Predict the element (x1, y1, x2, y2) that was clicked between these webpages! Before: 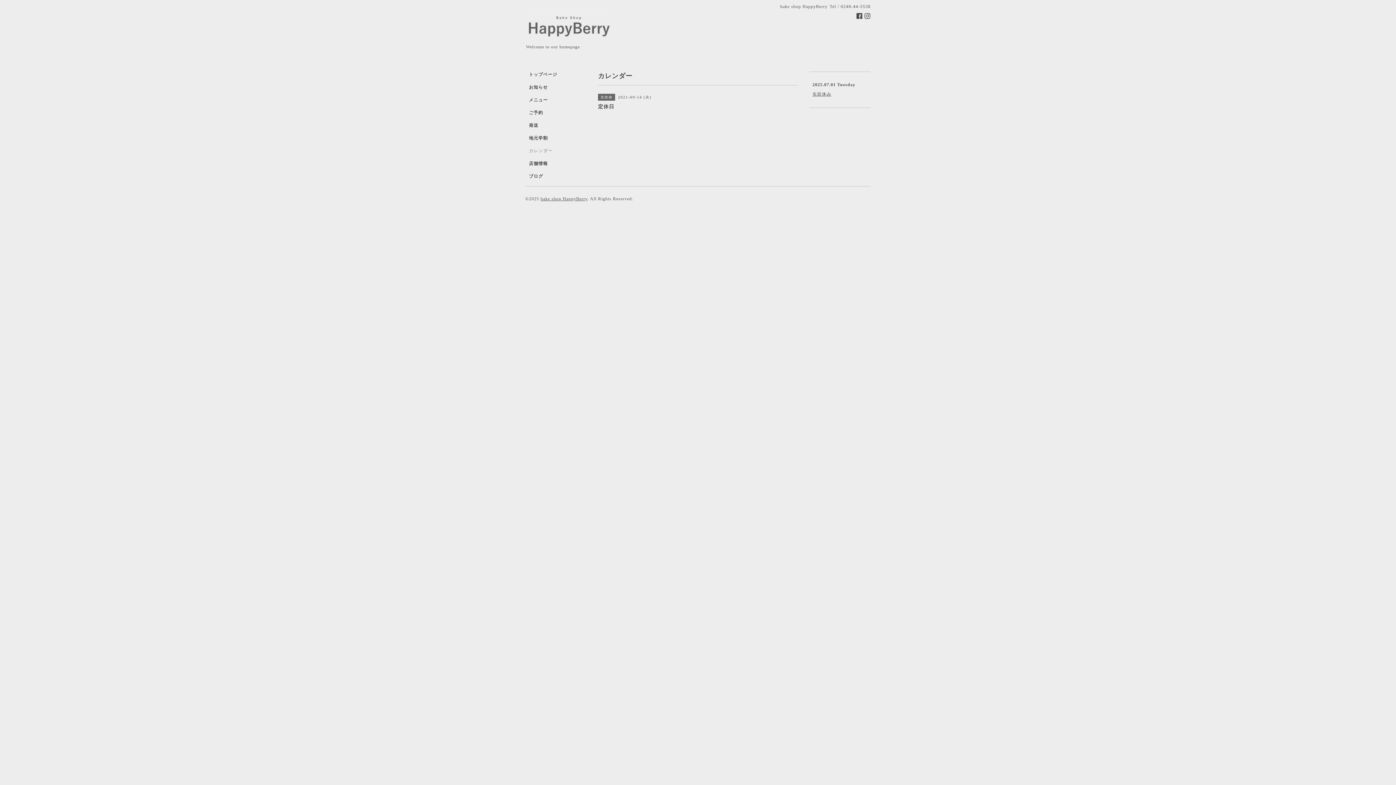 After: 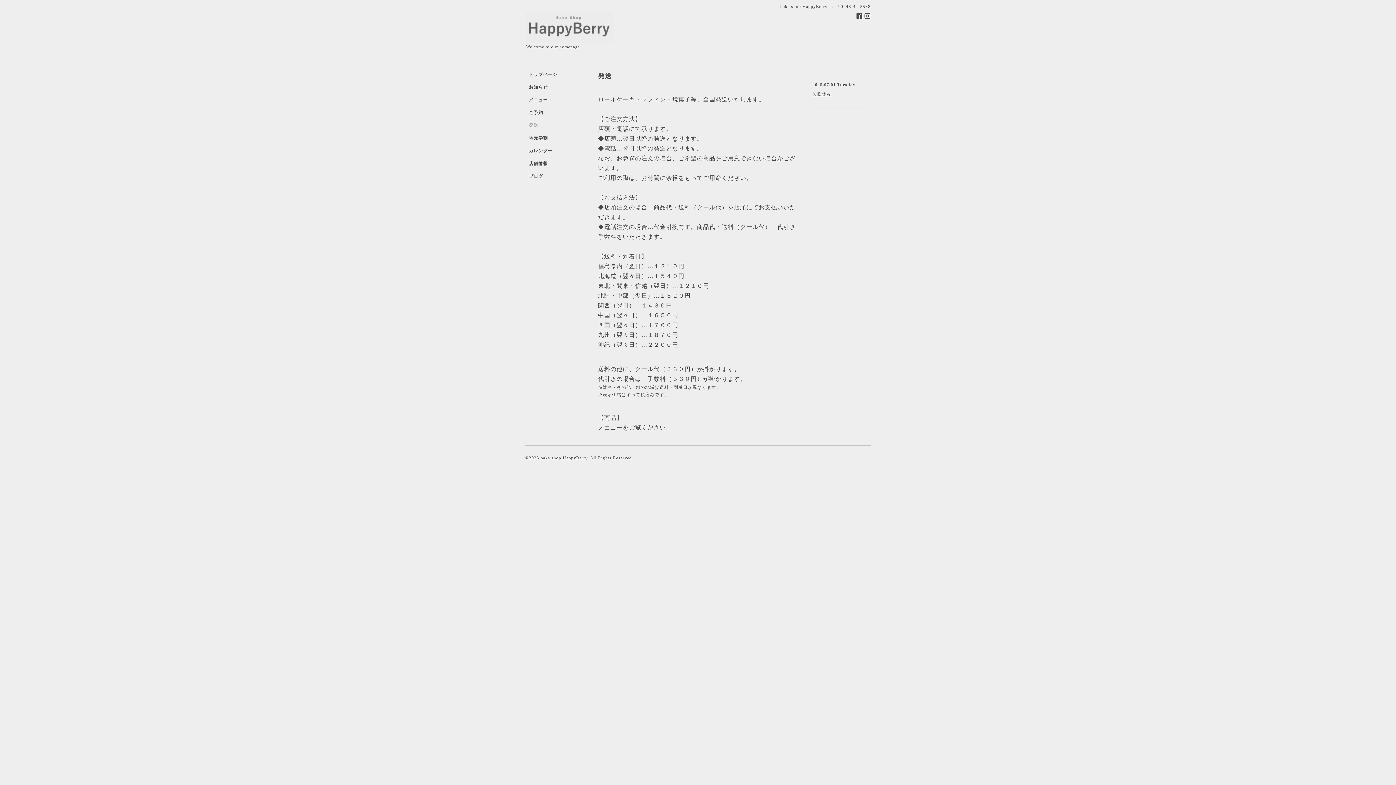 Action: bbox: (525, 122, 587, 135) label: 発送